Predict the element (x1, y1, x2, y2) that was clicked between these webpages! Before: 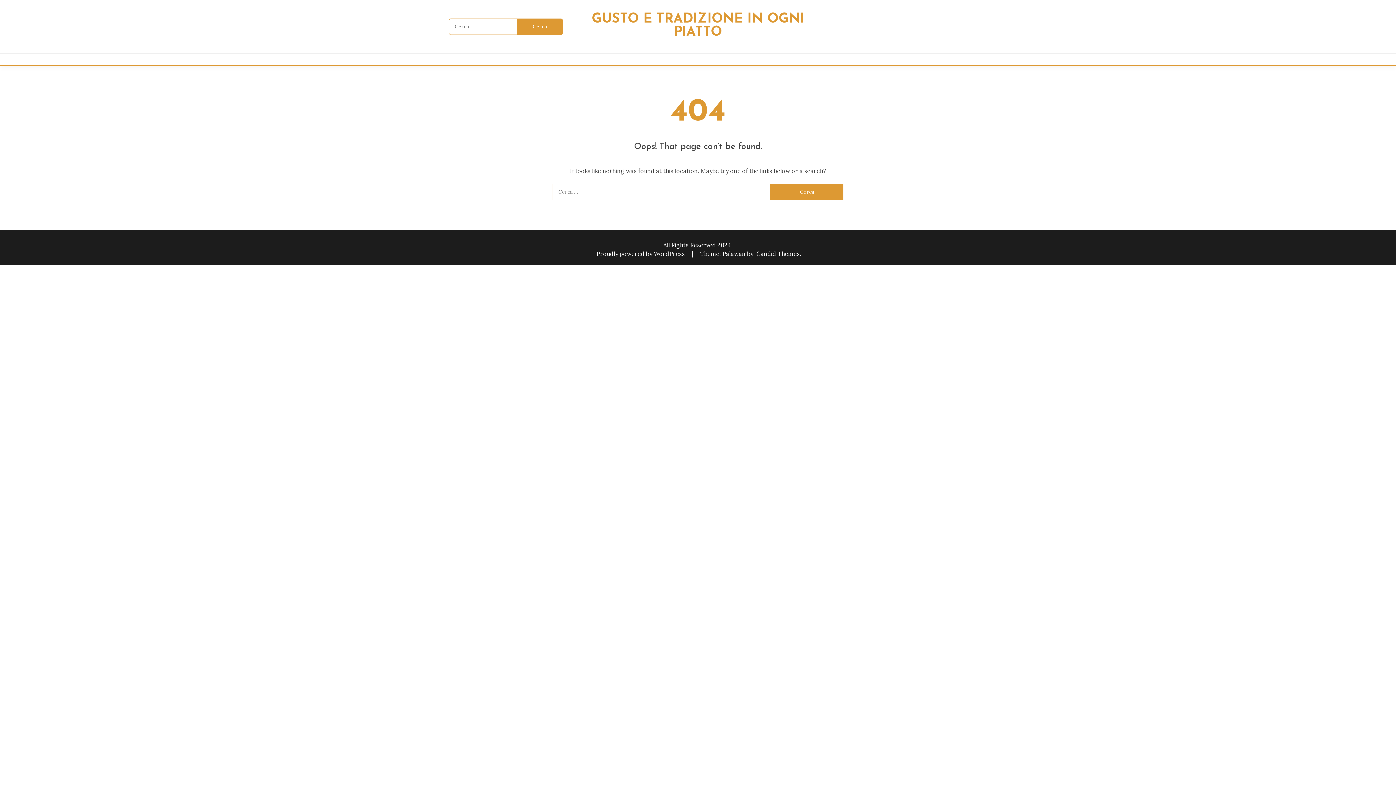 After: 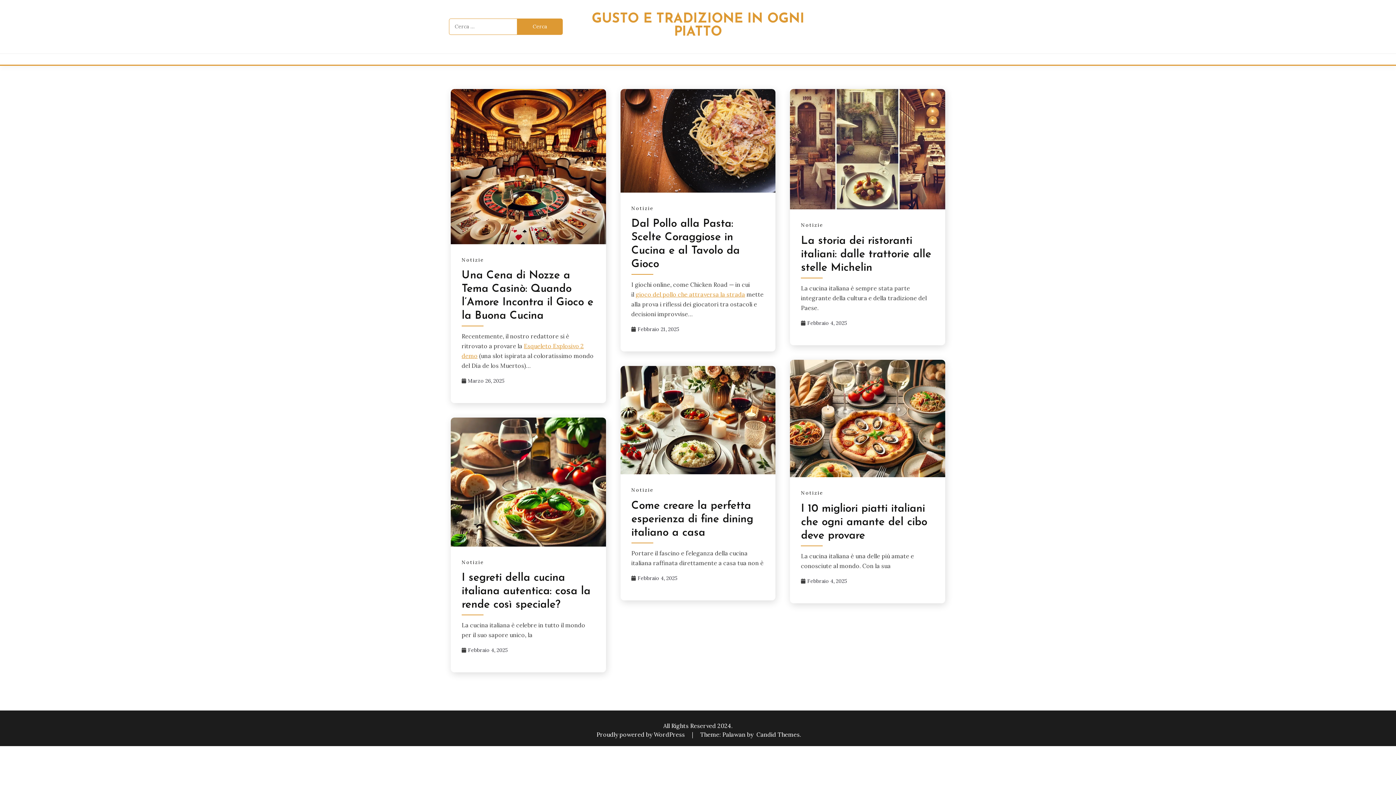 Action: label: GUSTO E TRADIZIONE IN OGNI PIATTO bbox: (591, 12, 804, 38)